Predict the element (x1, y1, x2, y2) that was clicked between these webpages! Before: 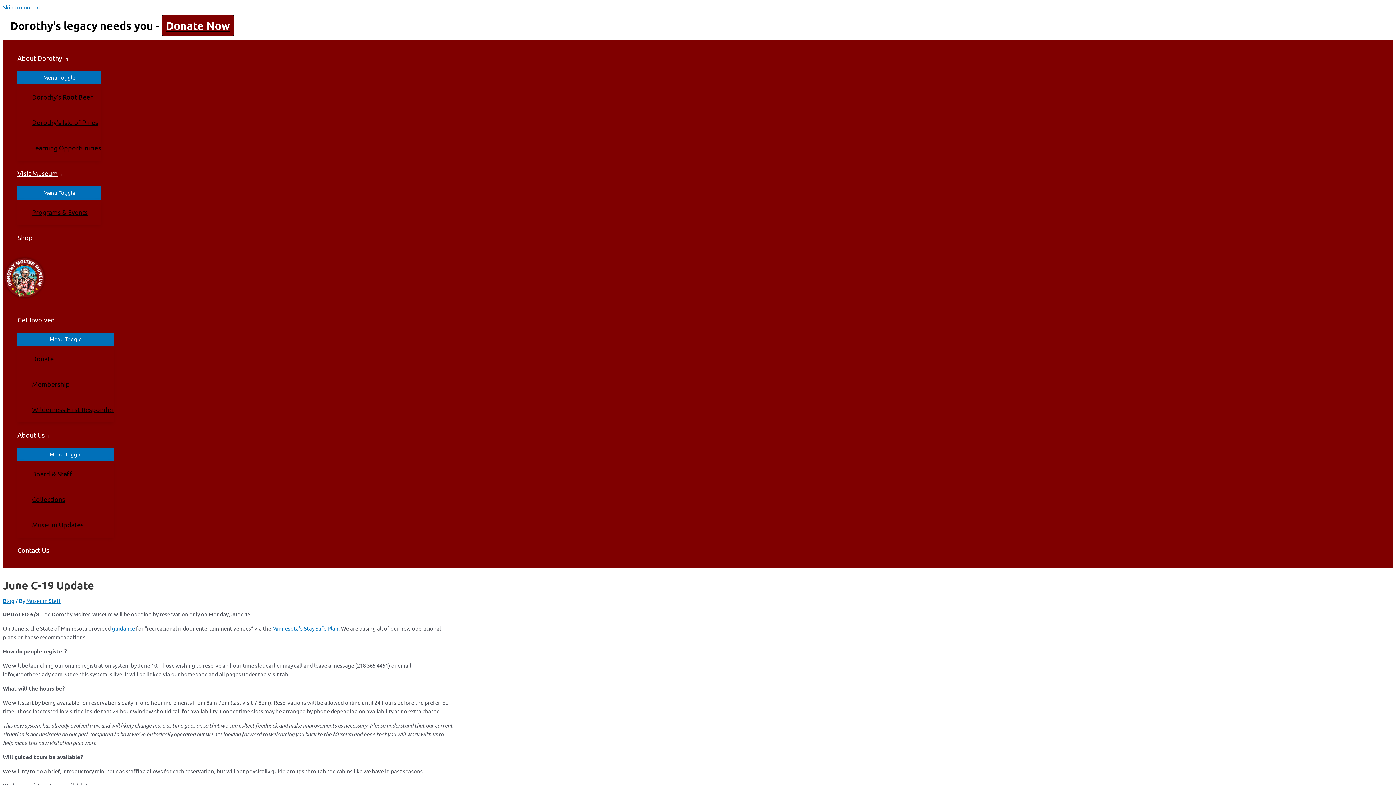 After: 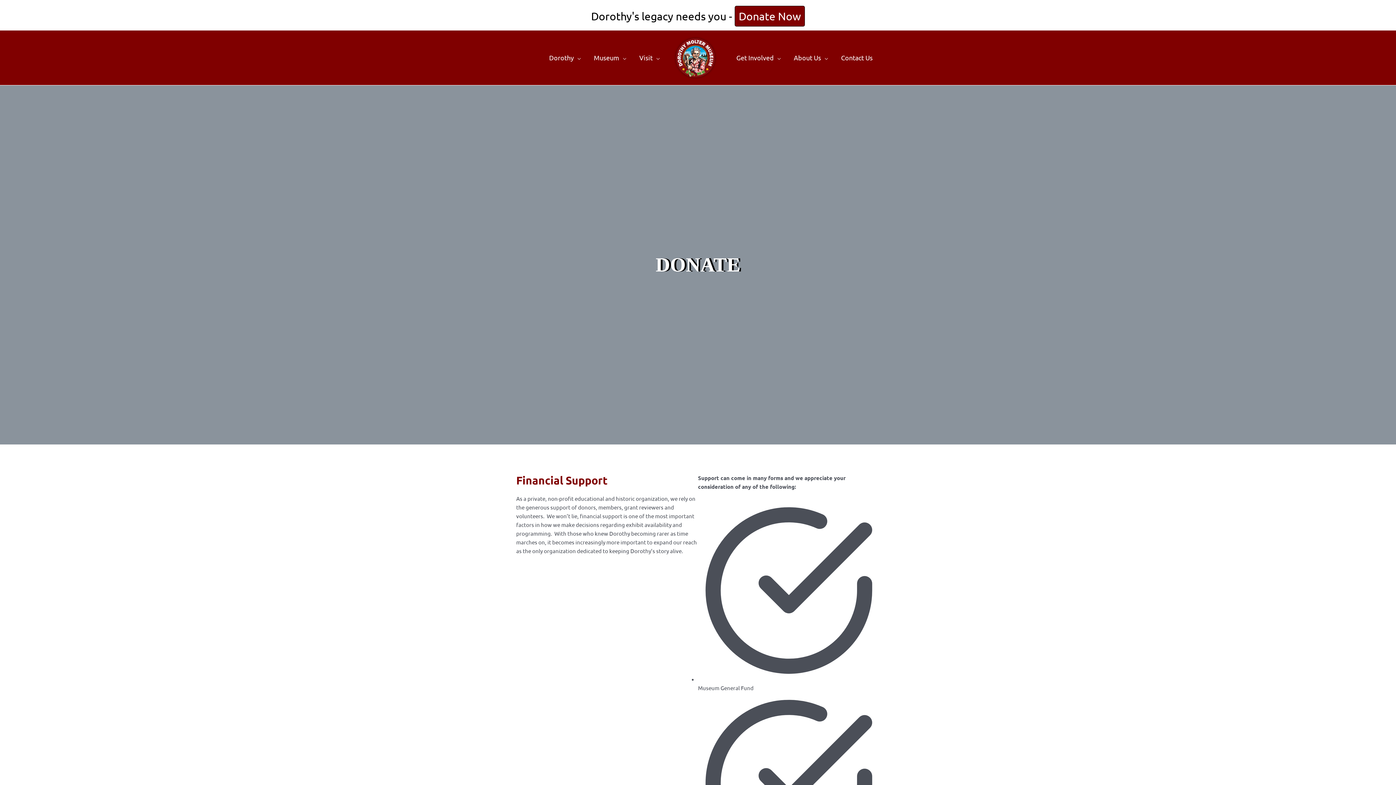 Action: bbox: (32, 346, 113, 371) label: Donate